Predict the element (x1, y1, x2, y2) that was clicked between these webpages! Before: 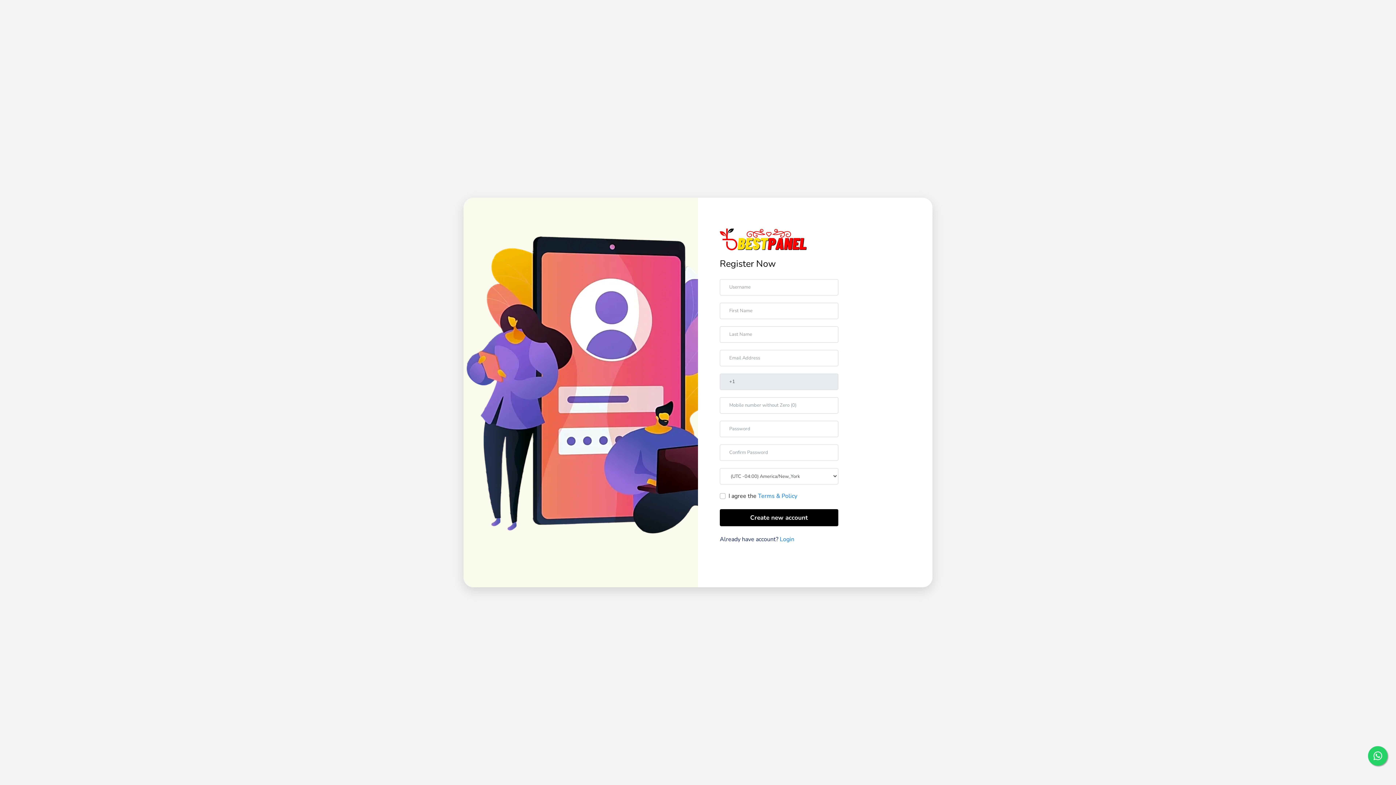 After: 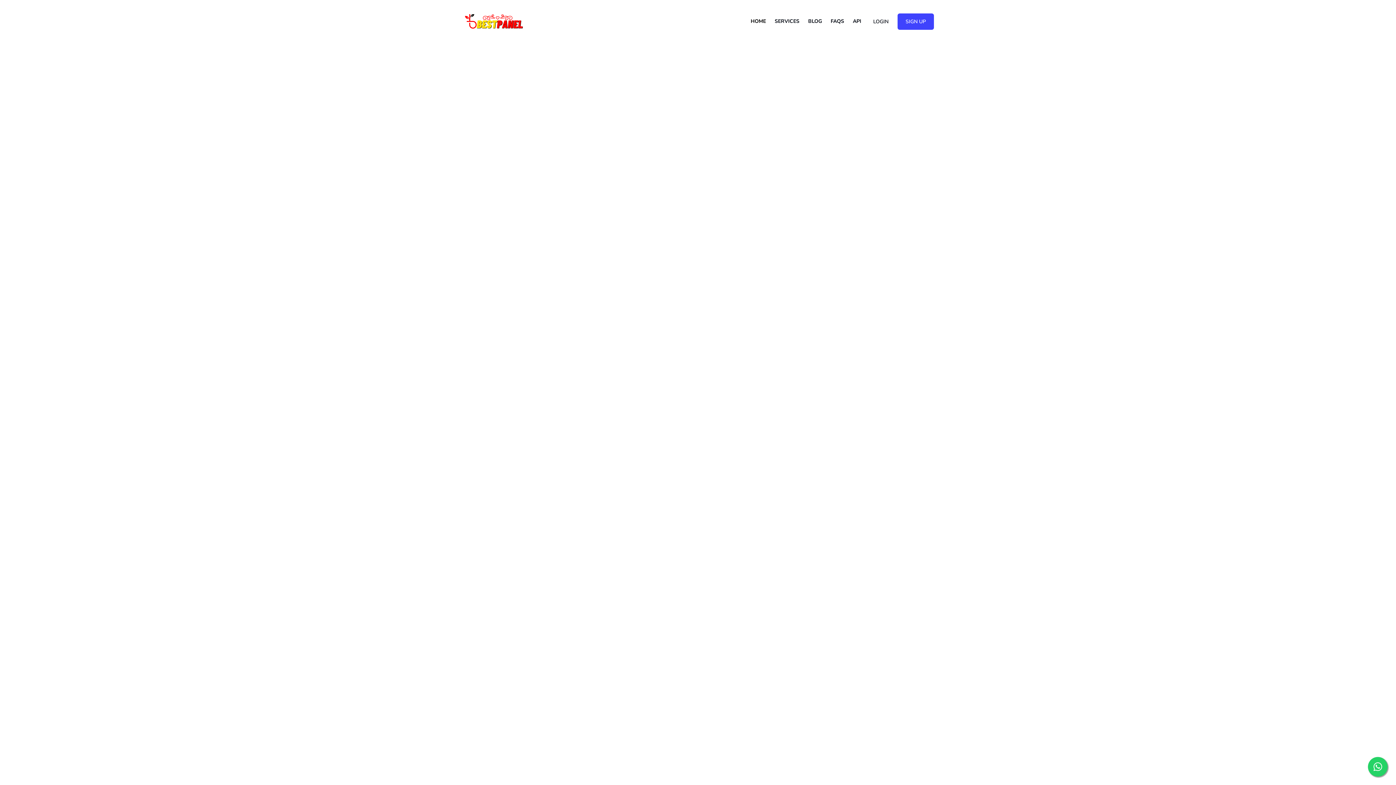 Action: bbox: (720, 235, 807, 243)